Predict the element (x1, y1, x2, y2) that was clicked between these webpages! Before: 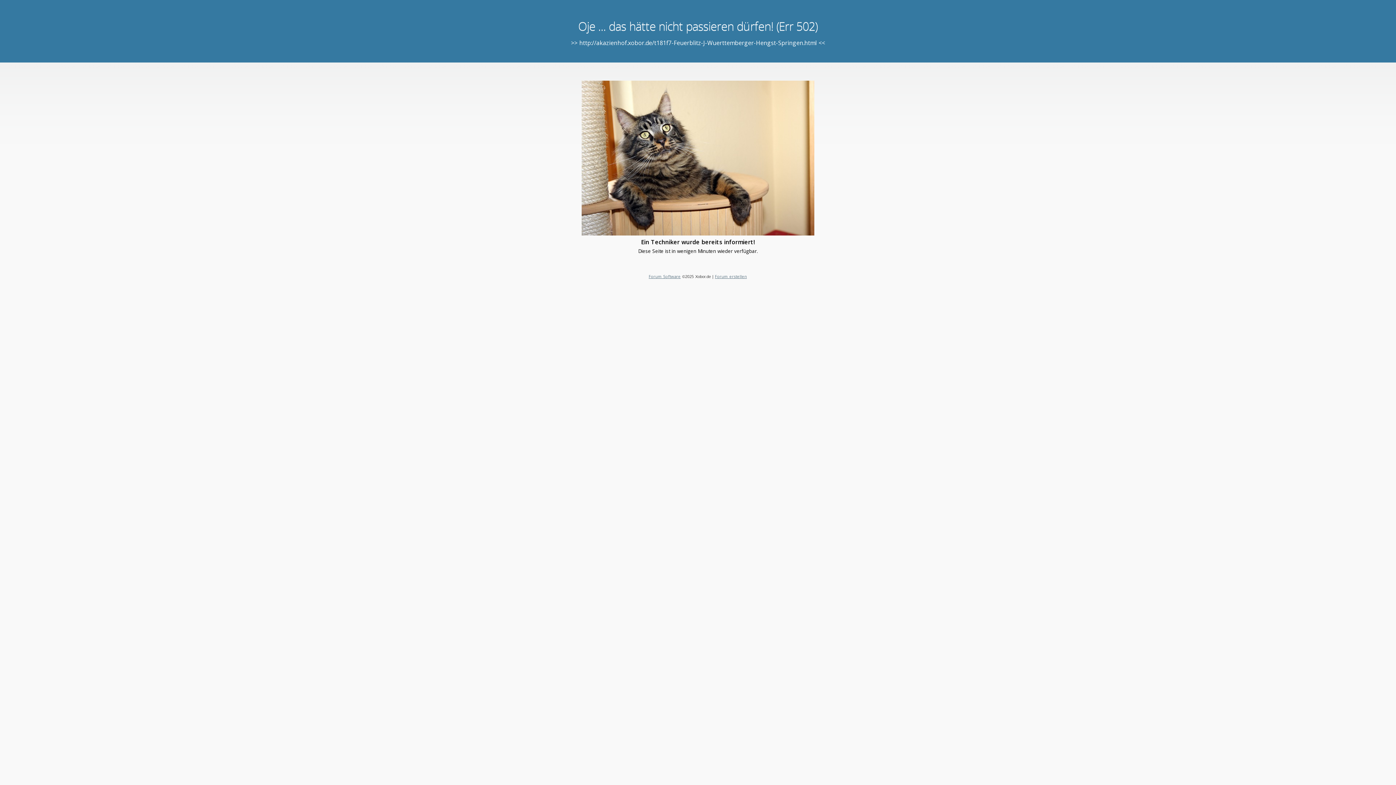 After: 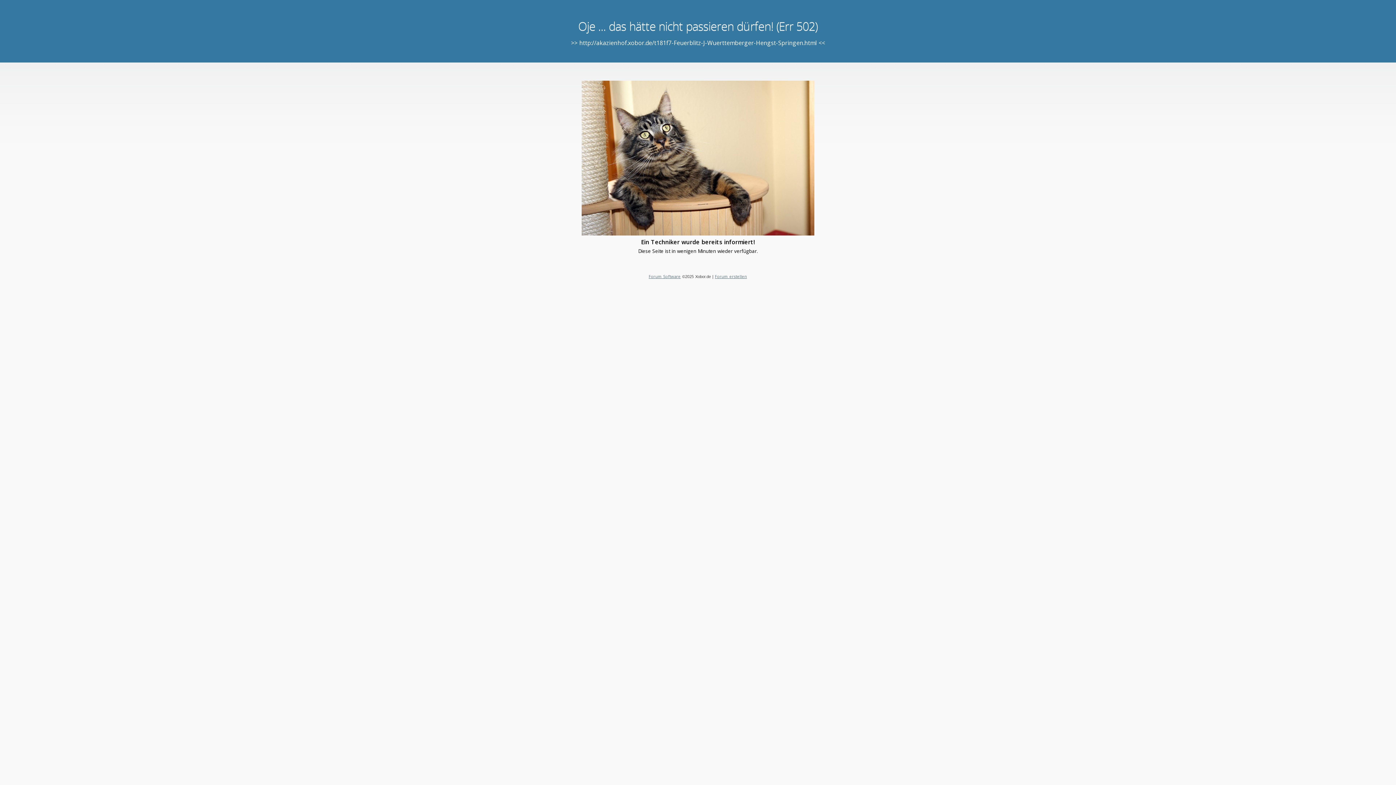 Action: bbox: (648, 273, 680, 279) label: Forum Software